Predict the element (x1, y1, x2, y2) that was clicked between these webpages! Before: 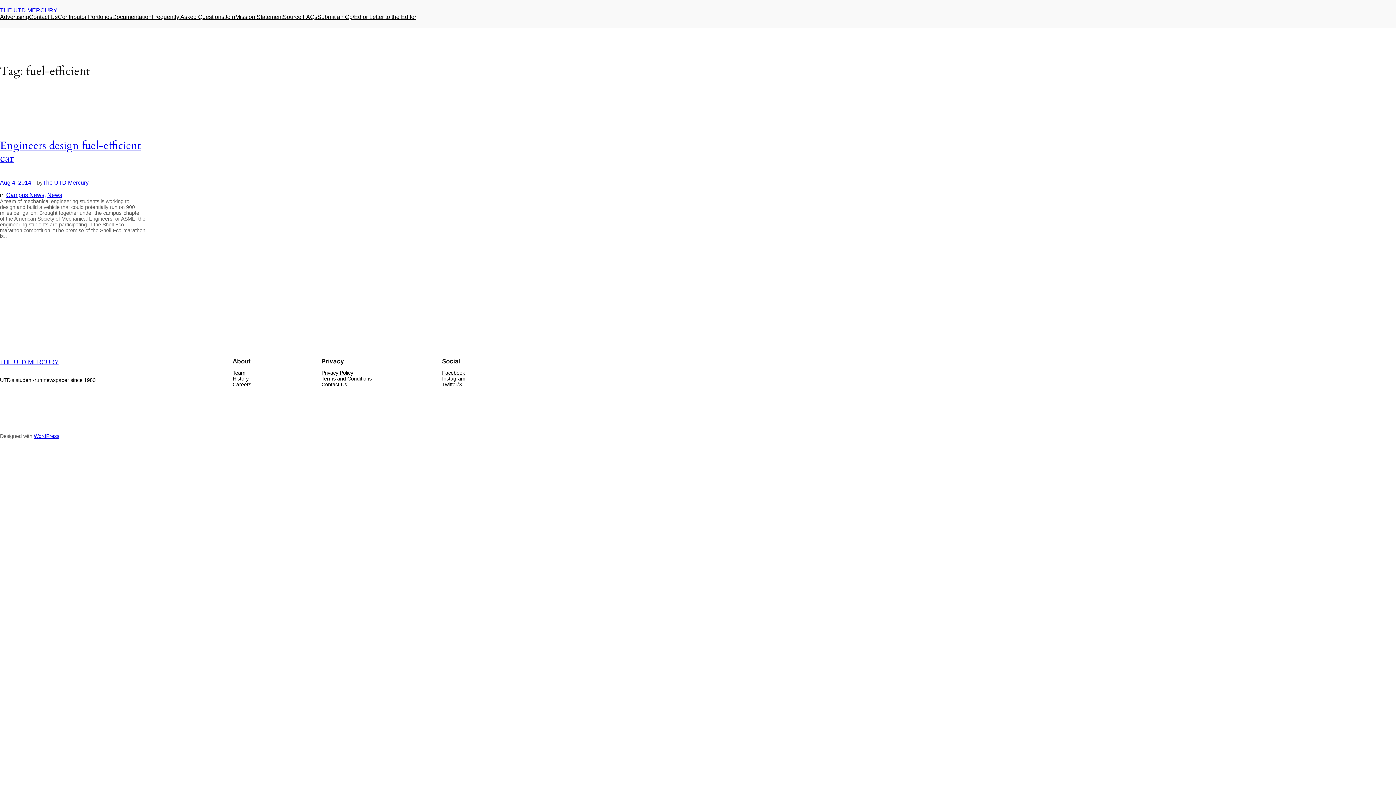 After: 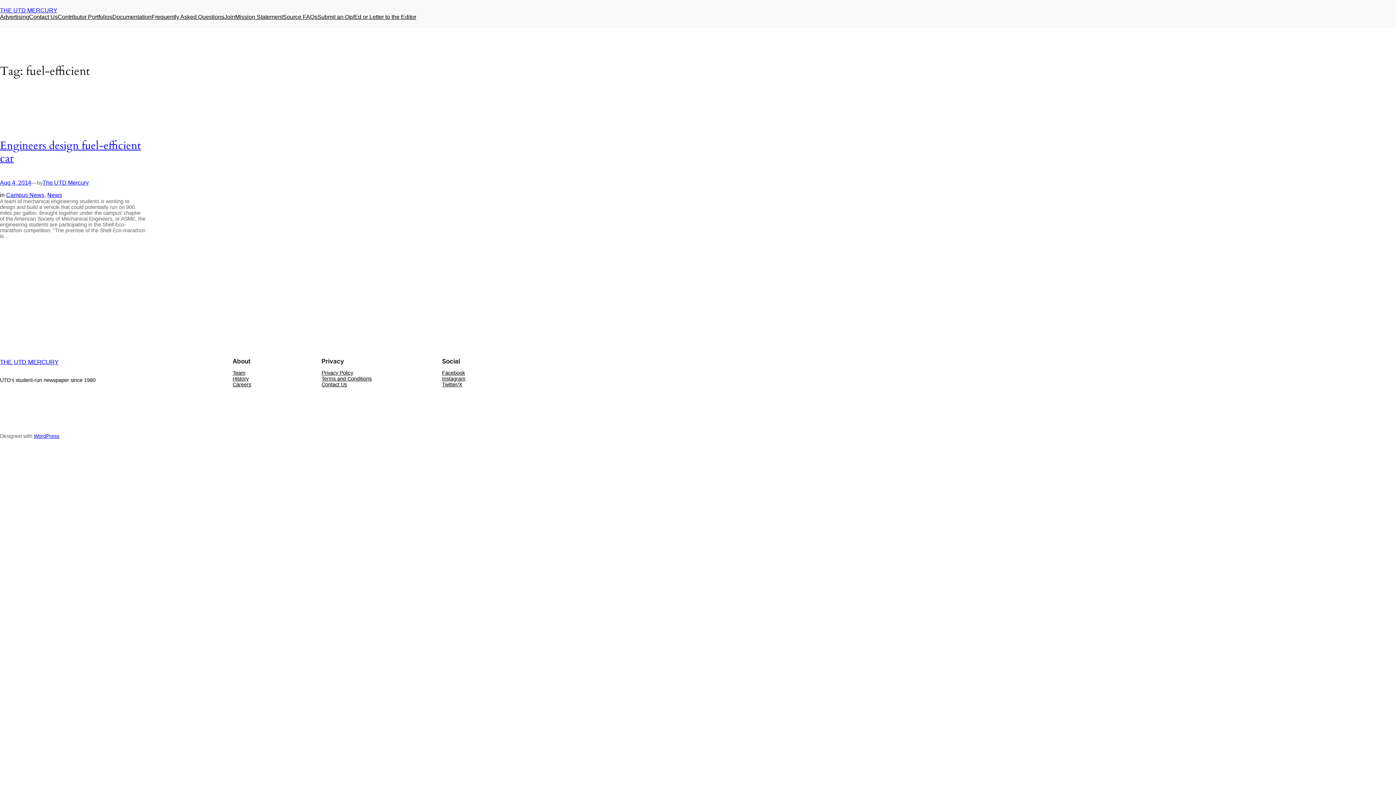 Action: label: History bbox: (232, 376, 248, 381)